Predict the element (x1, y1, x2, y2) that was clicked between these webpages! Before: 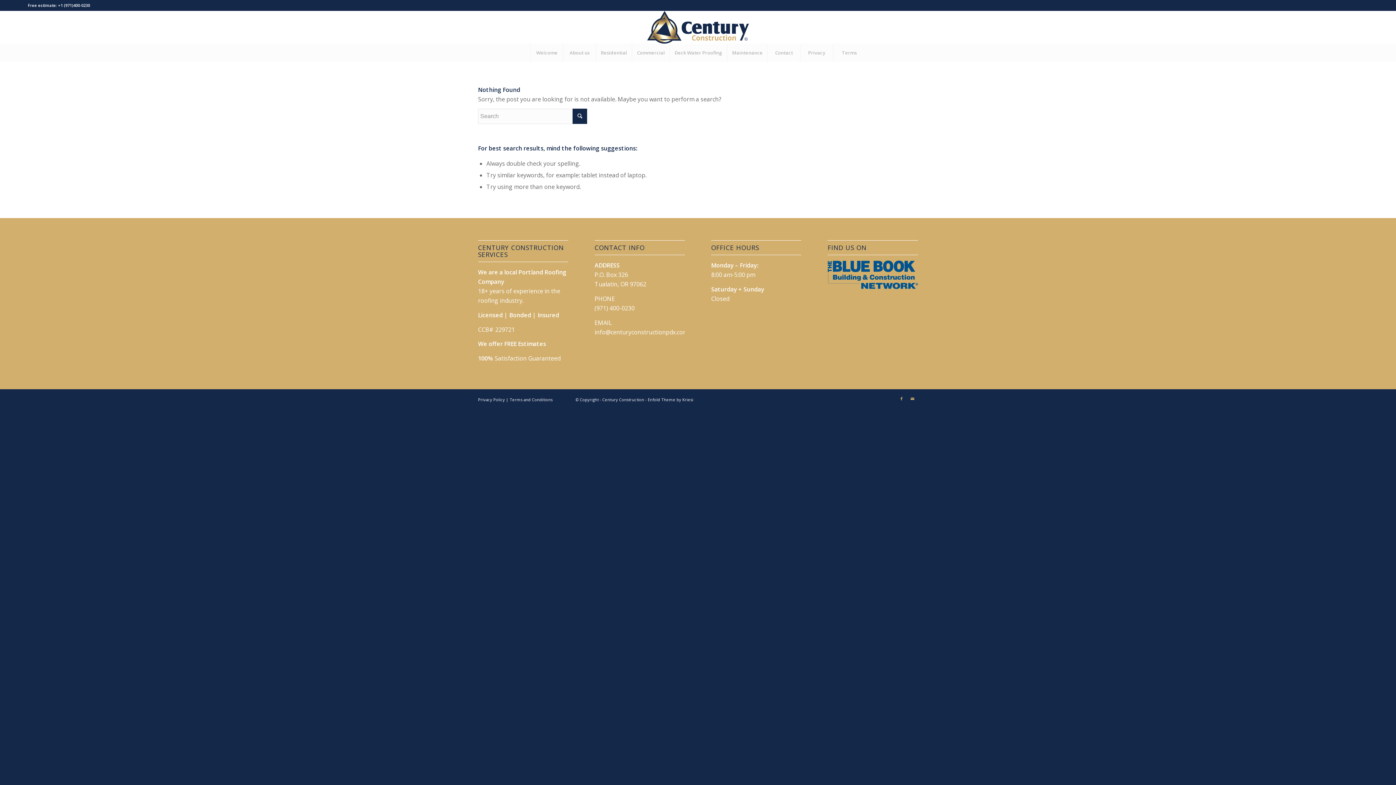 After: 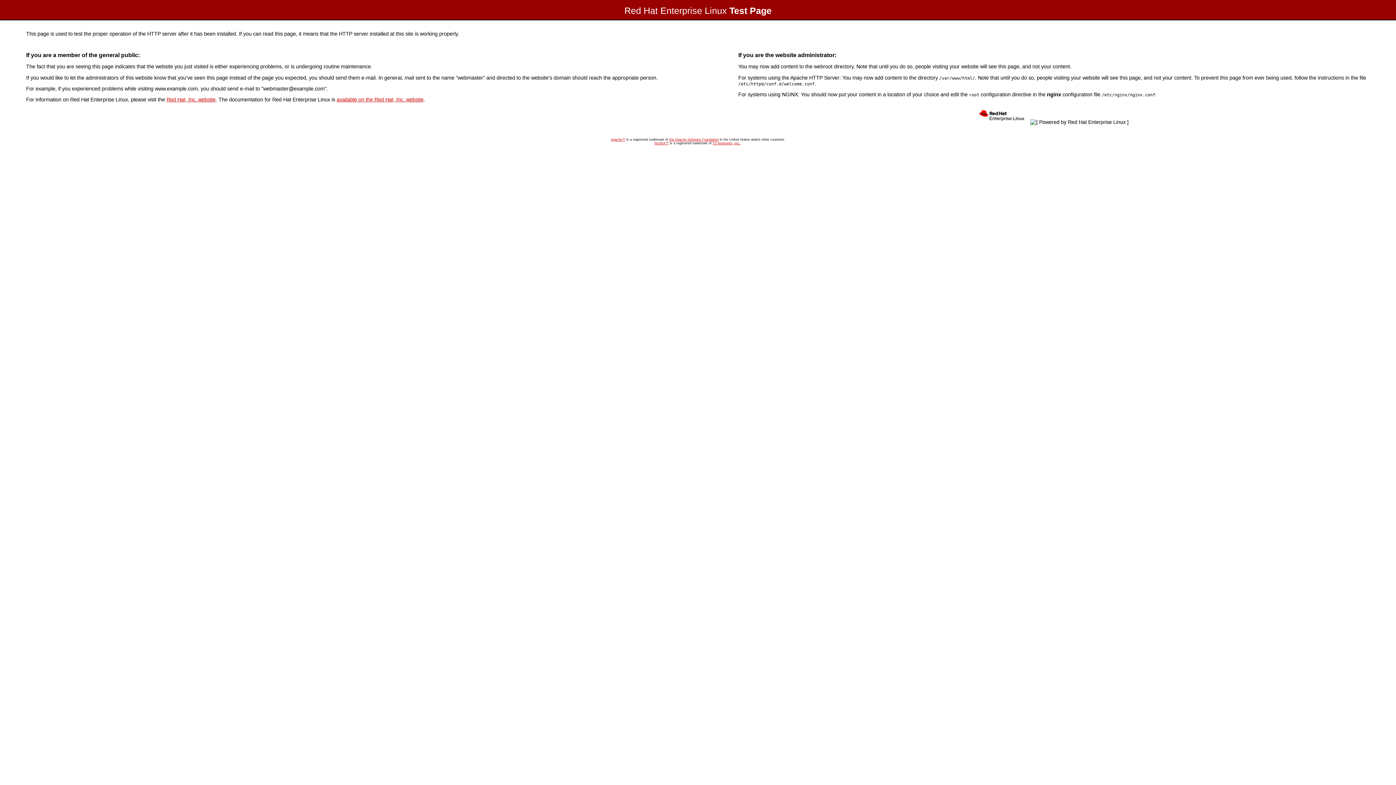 Action: bbox: (827, 282, 918, 290)